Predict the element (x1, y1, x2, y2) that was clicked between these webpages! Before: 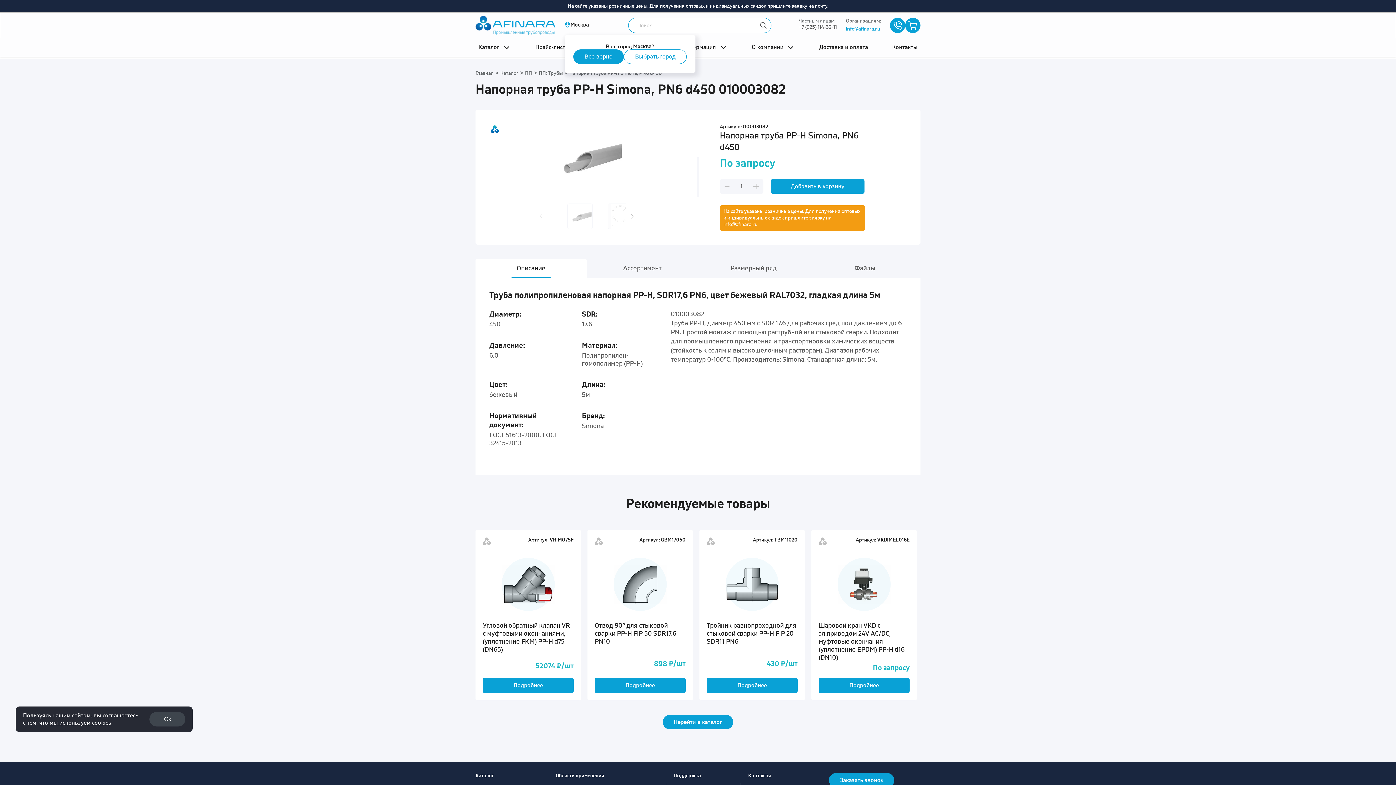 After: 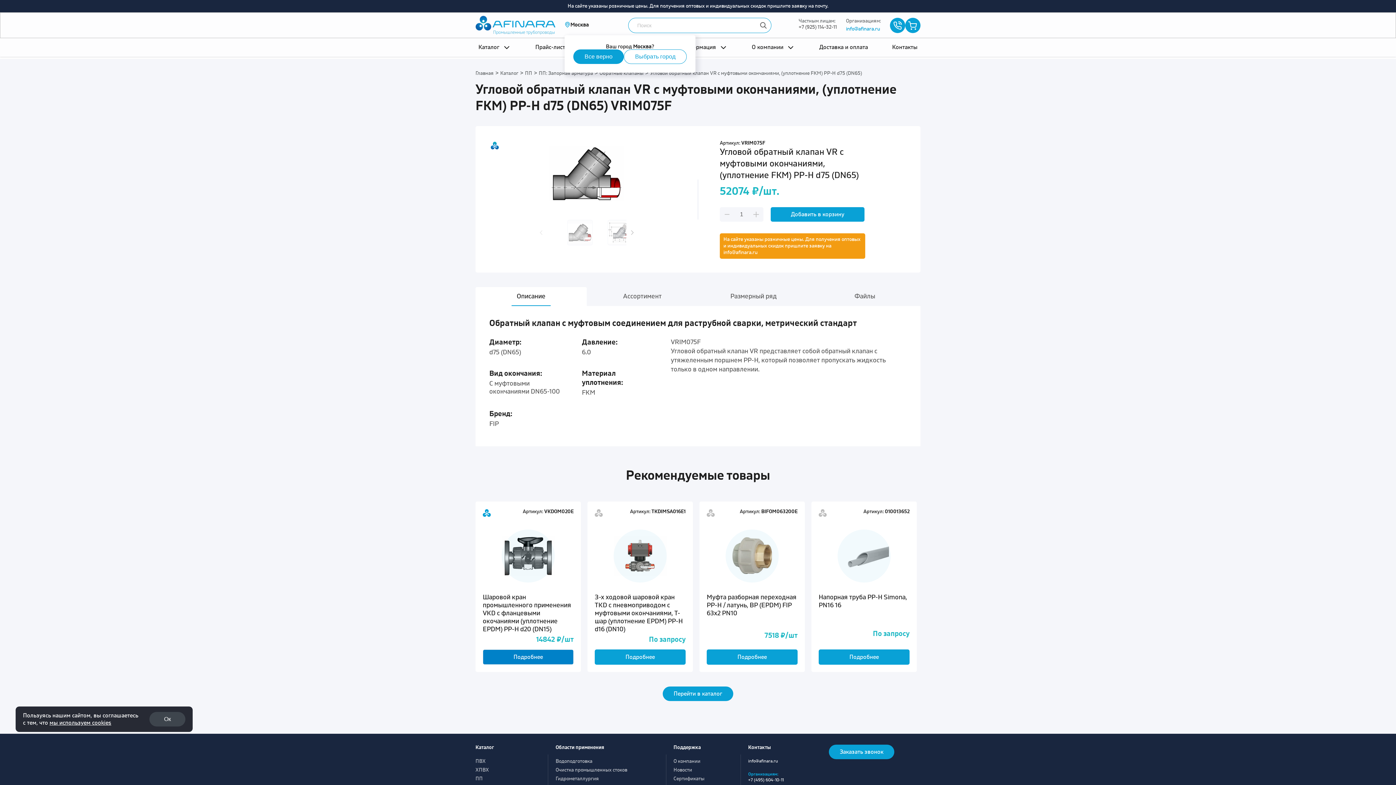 Action: label: Артикул:VRIM075F
Угловой обратный клапан VR c муфтовыми окончаниями, (уплотнение FKM) PP-H d75 (DN65)
52074 ₽/шт bbox: (475, 530, 581, 700)